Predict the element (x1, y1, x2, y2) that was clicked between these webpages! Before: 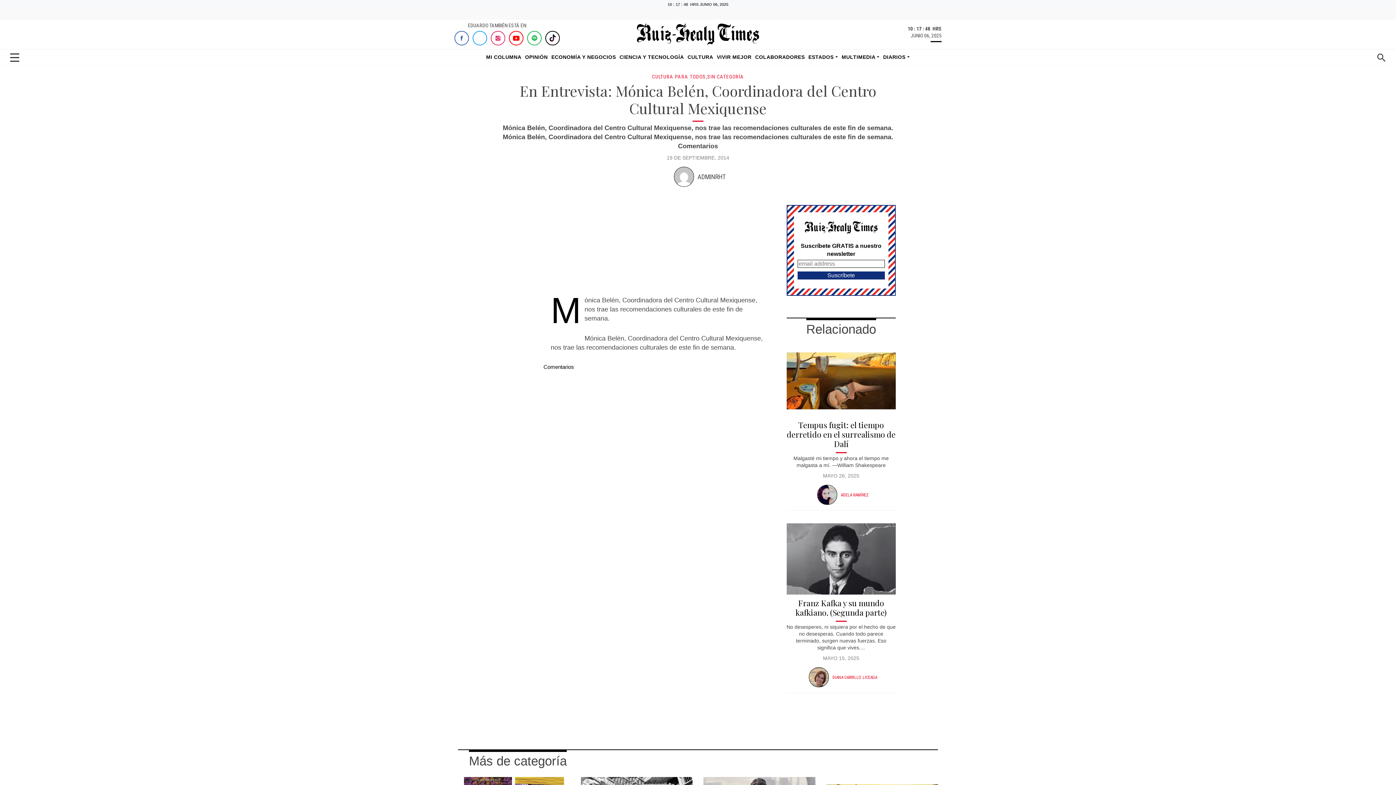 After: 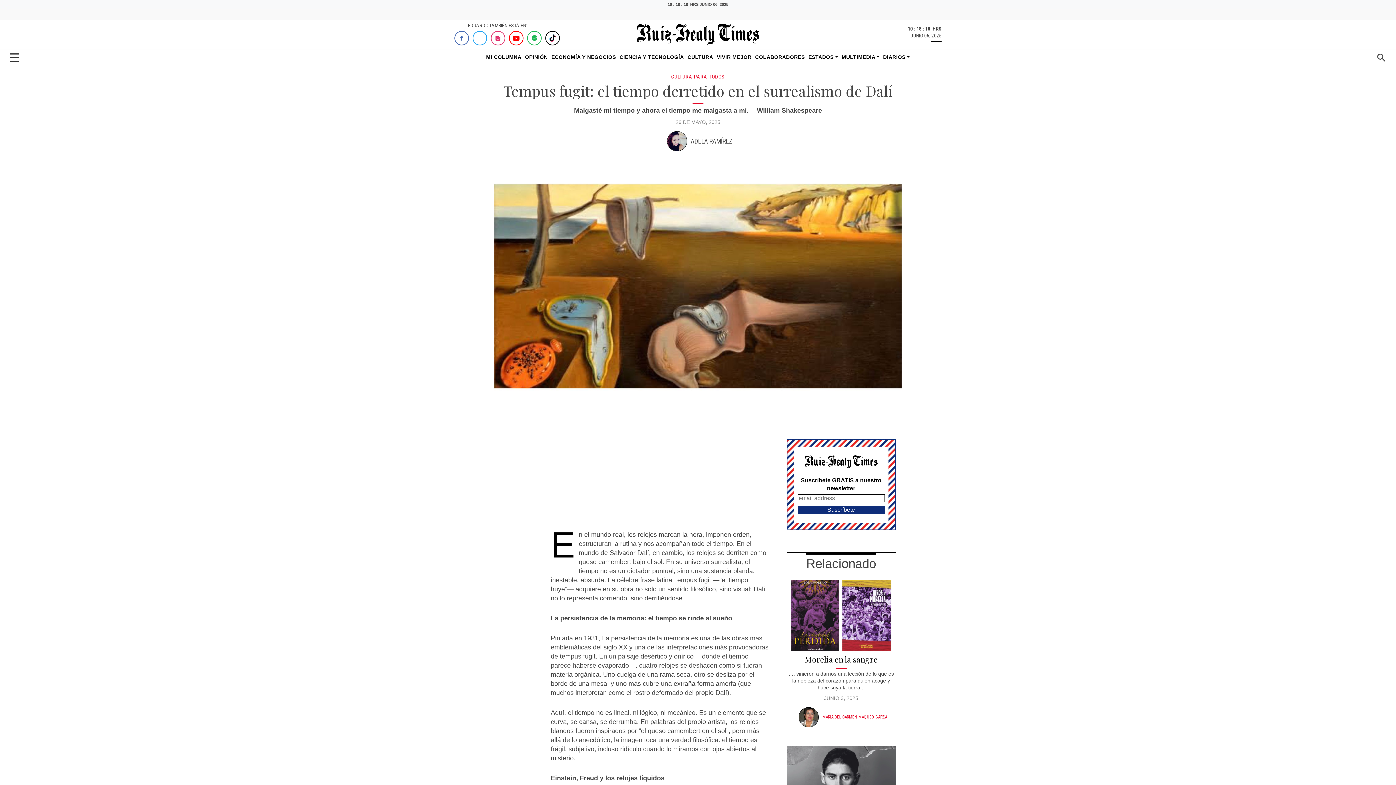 Action: bbox: (787, 419, 895, 449) label: Tempus fugit: el tiempo derretido en el surrealismo de Dalí